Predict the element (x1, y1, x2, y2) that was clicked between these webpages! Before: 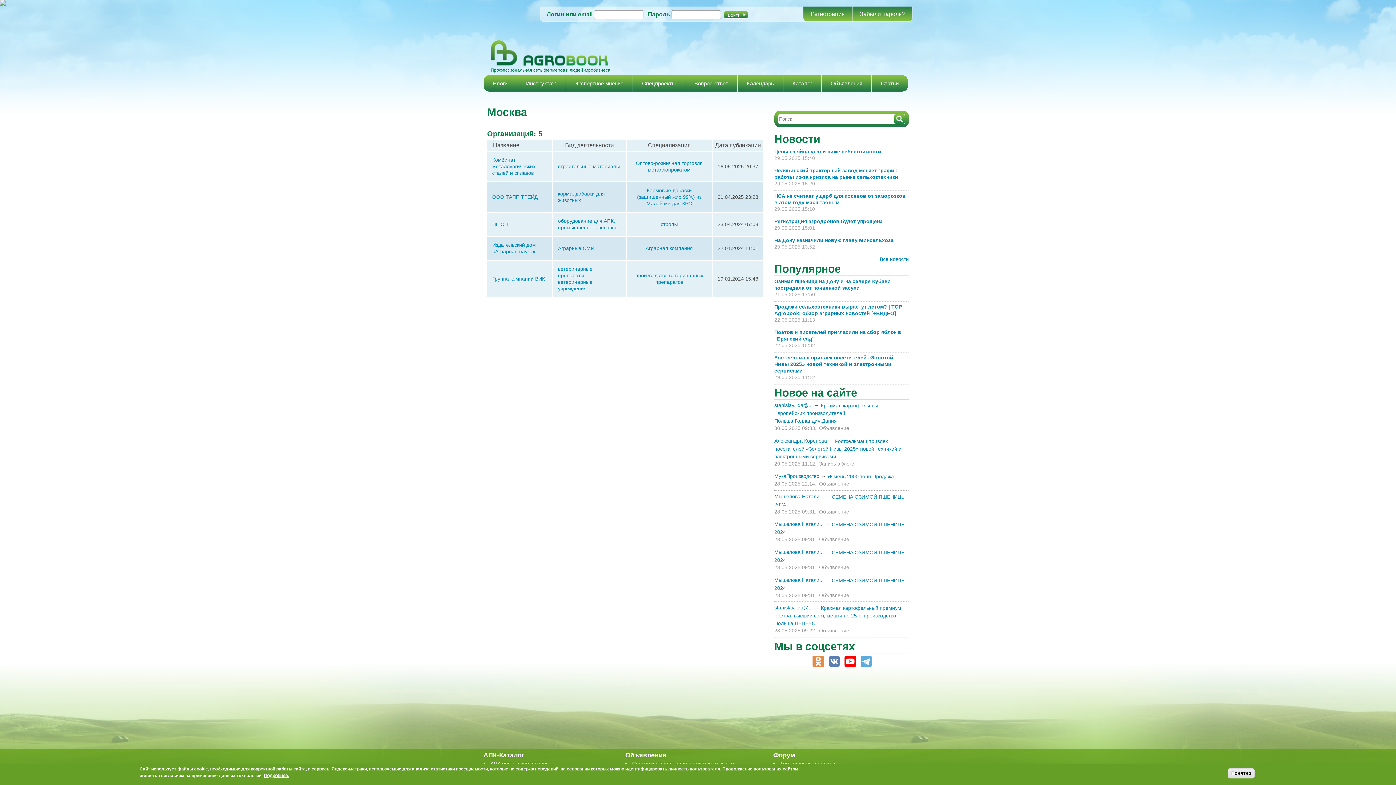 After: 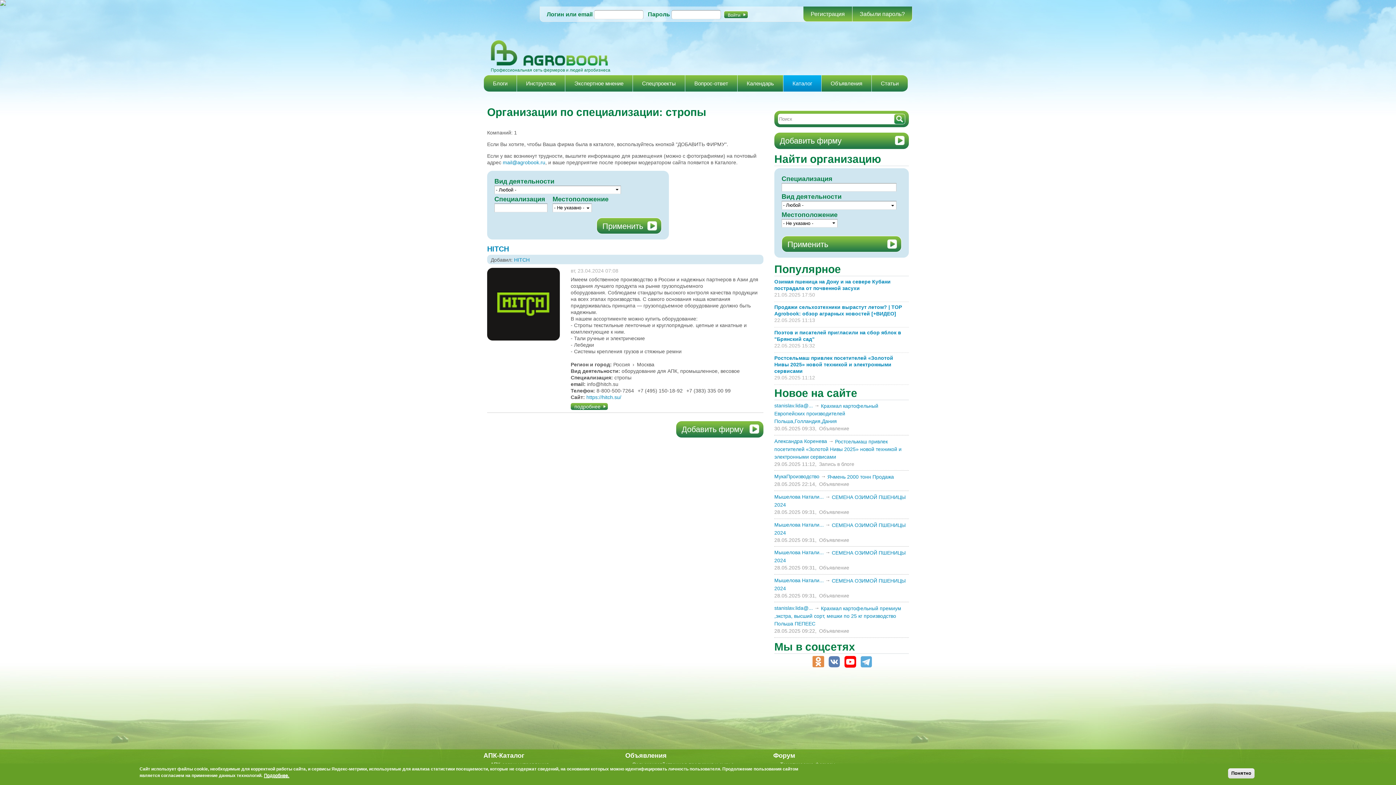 Action: label: стропы bbox: (660, 221, 678, 227)